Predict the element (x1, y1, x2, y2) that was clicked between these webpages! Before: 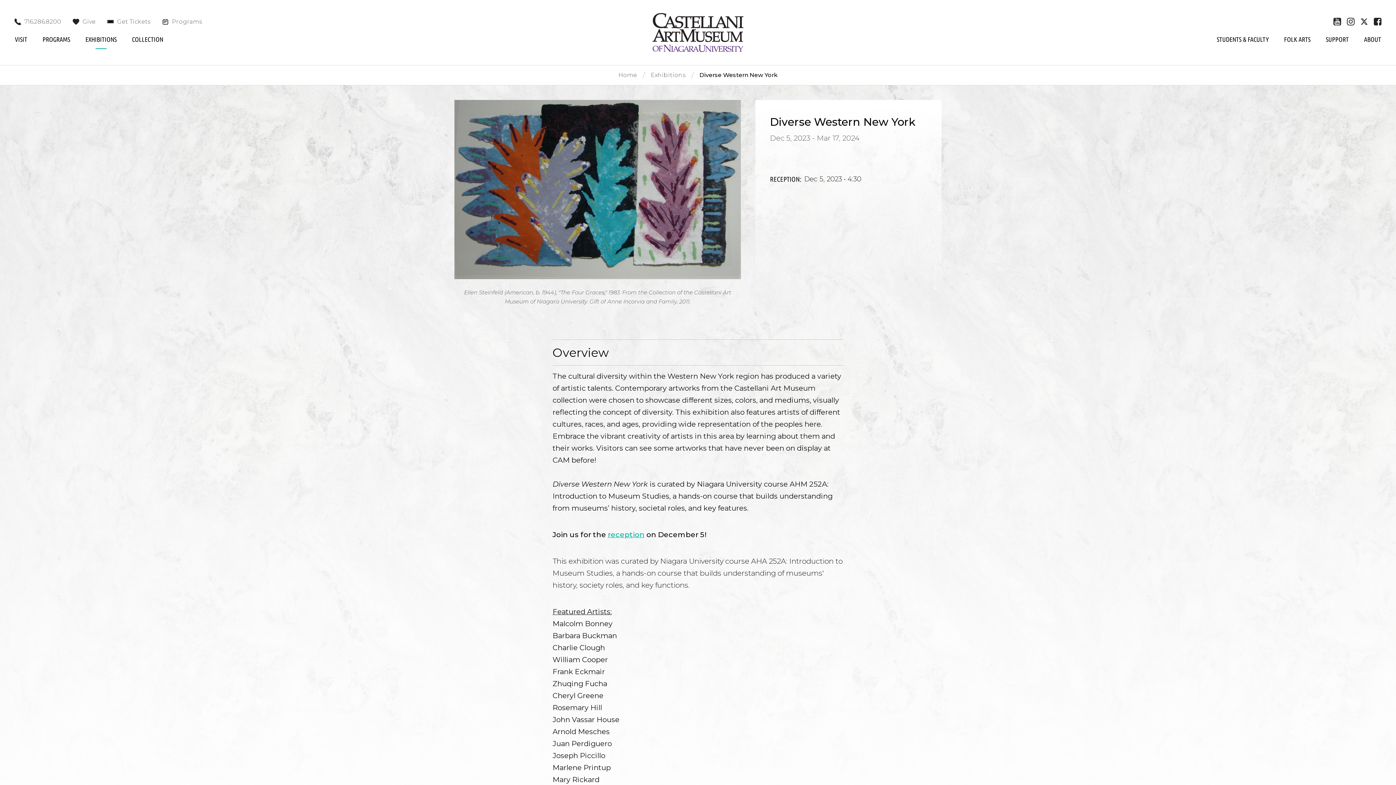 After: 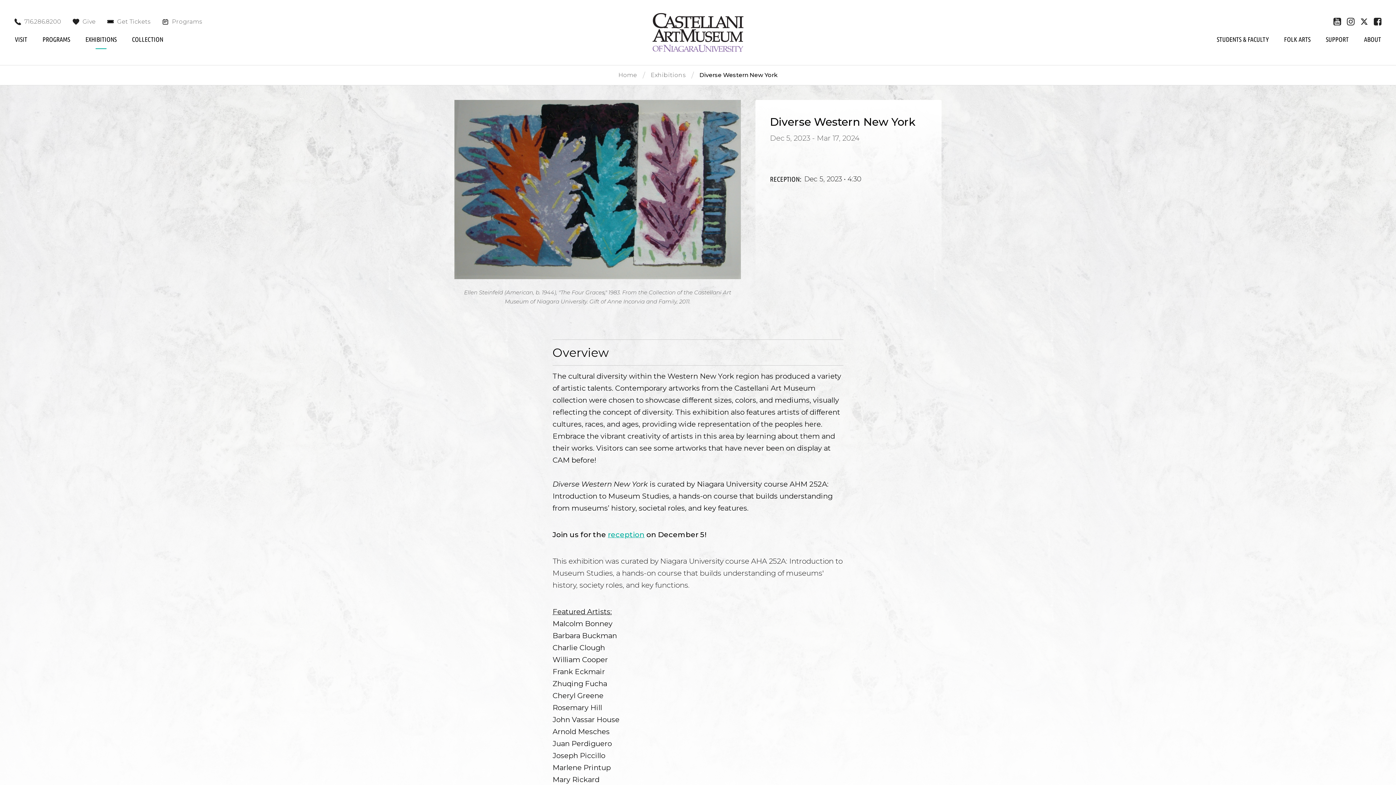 Action: label: Niagara University bbox: (652, 44, 743, 52)